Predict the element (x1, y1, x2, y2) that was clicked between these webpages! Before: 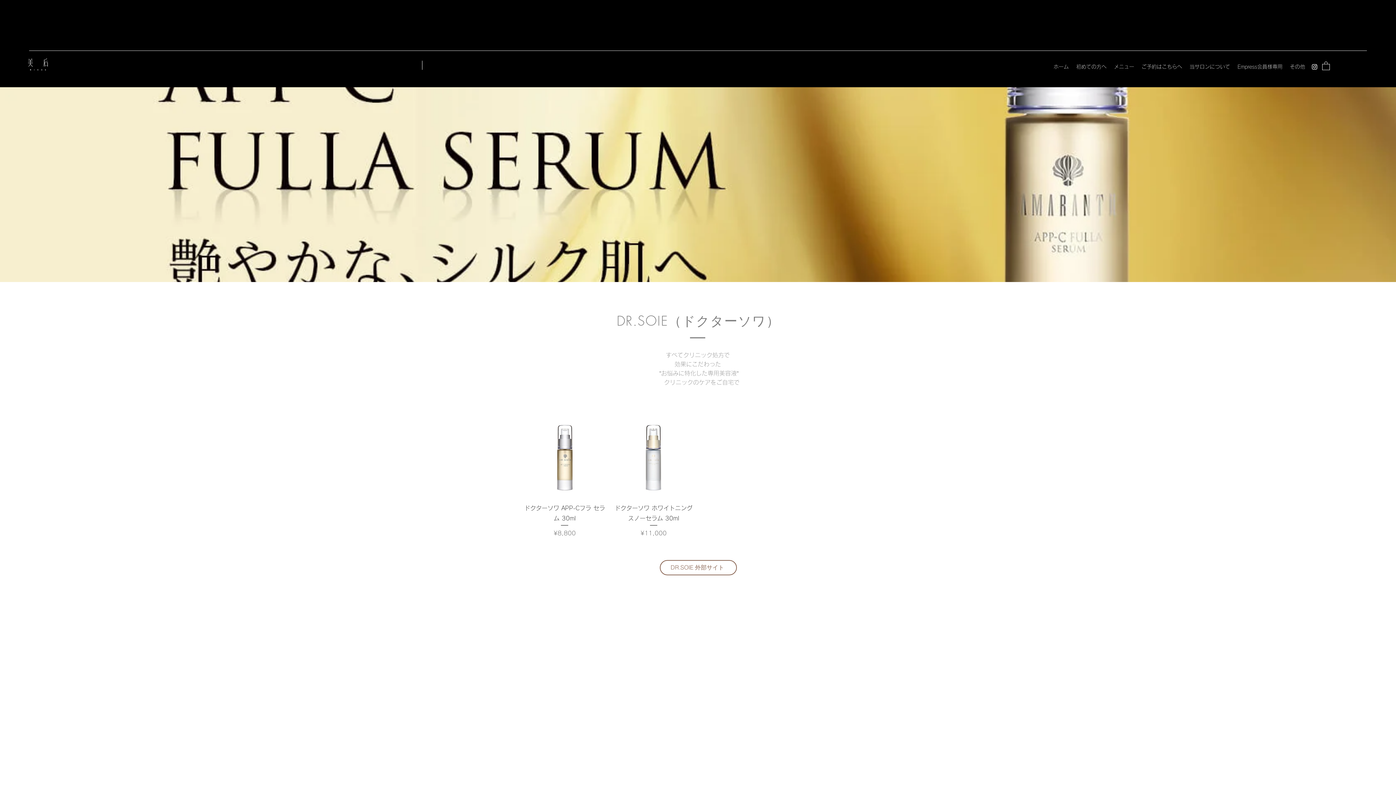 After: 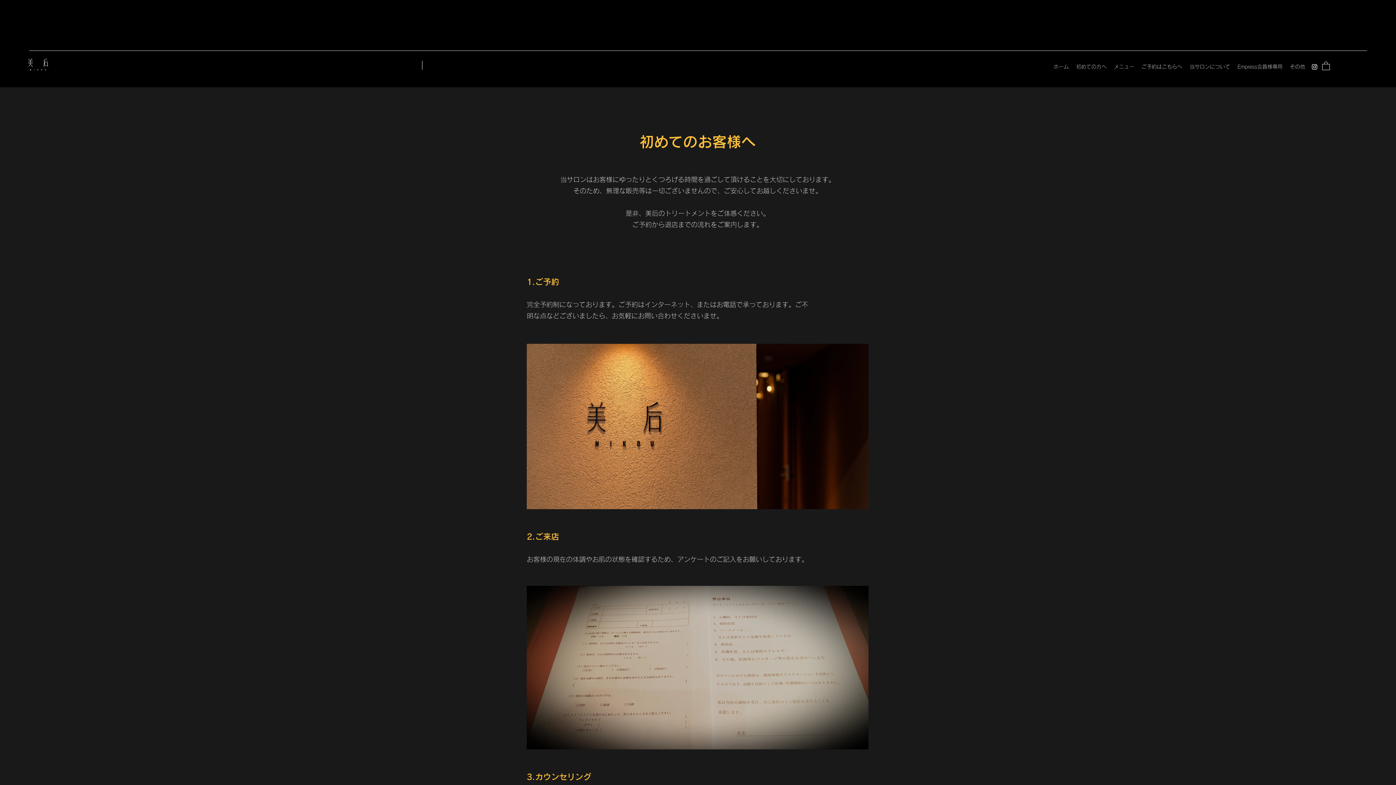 Action: label: 初めての方へ bbox: (1072, 61, 1110, 72)